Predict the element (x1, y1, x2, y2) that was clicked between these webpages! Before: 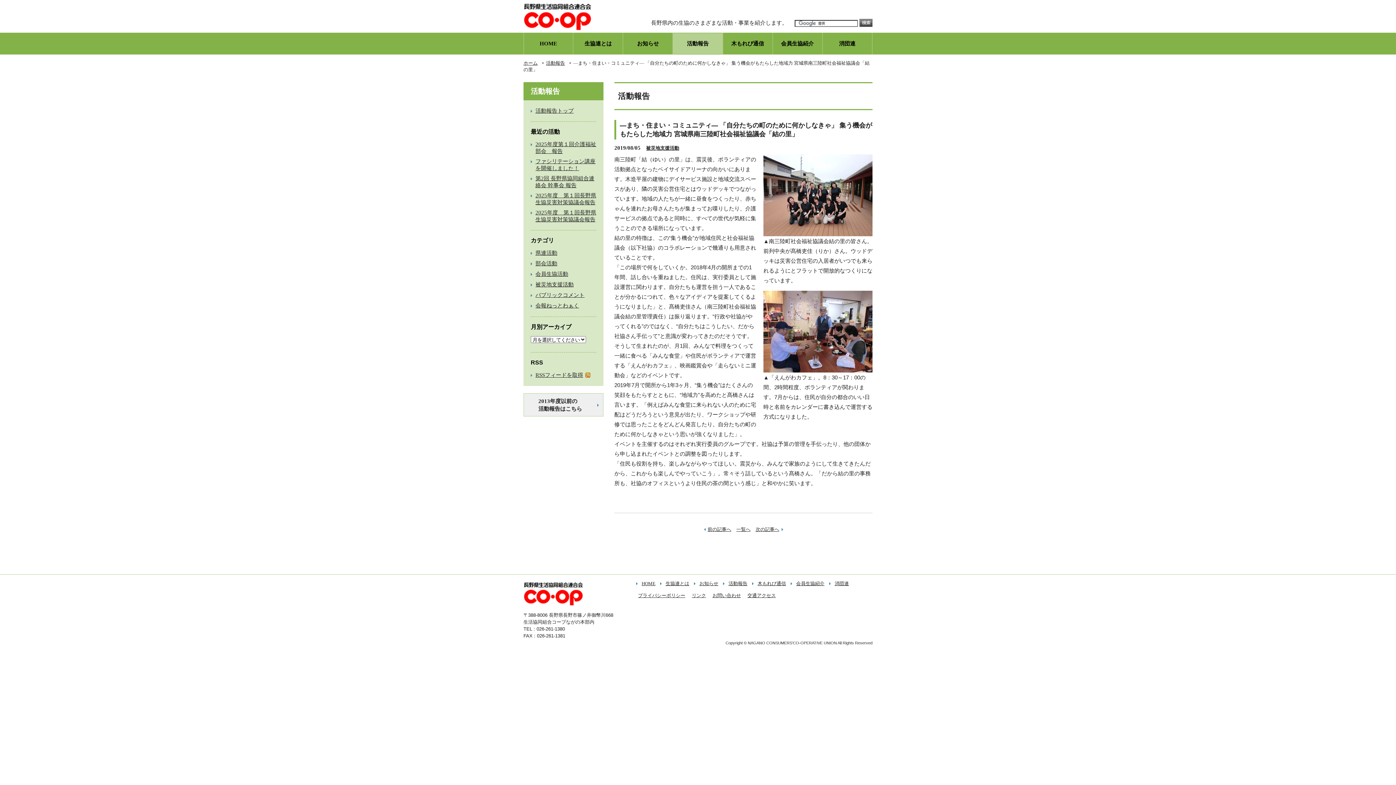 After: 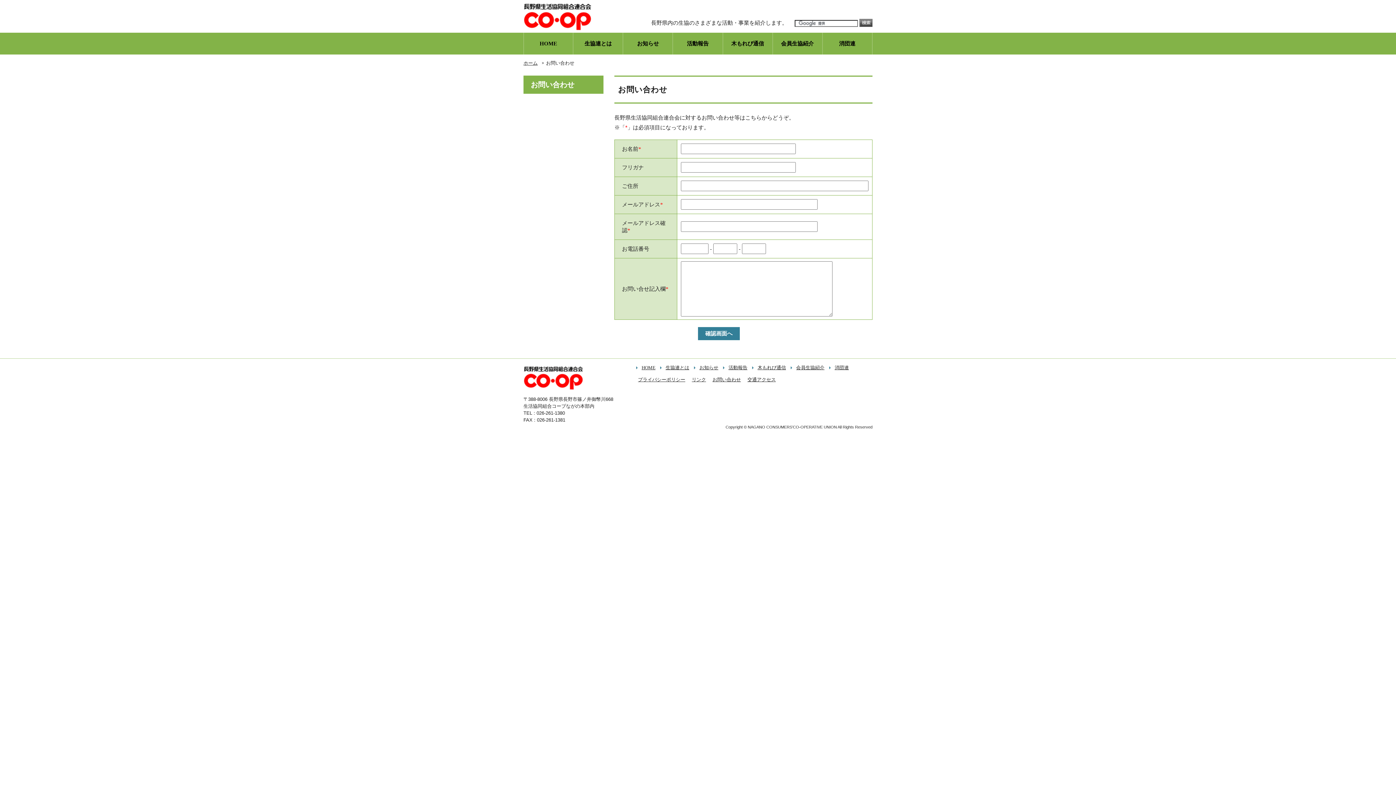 Action: label: お問い合わせ bbox: (712, 593, 741, 598)